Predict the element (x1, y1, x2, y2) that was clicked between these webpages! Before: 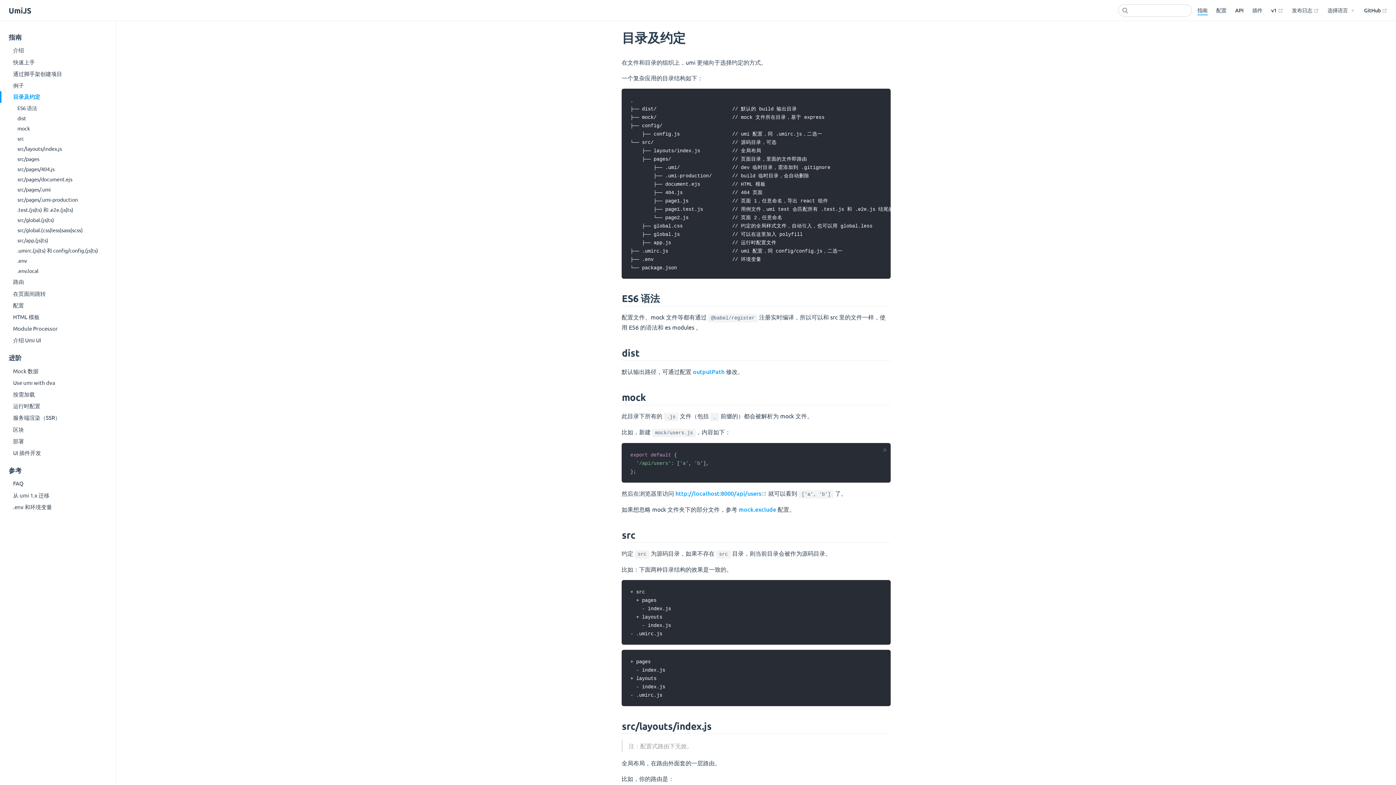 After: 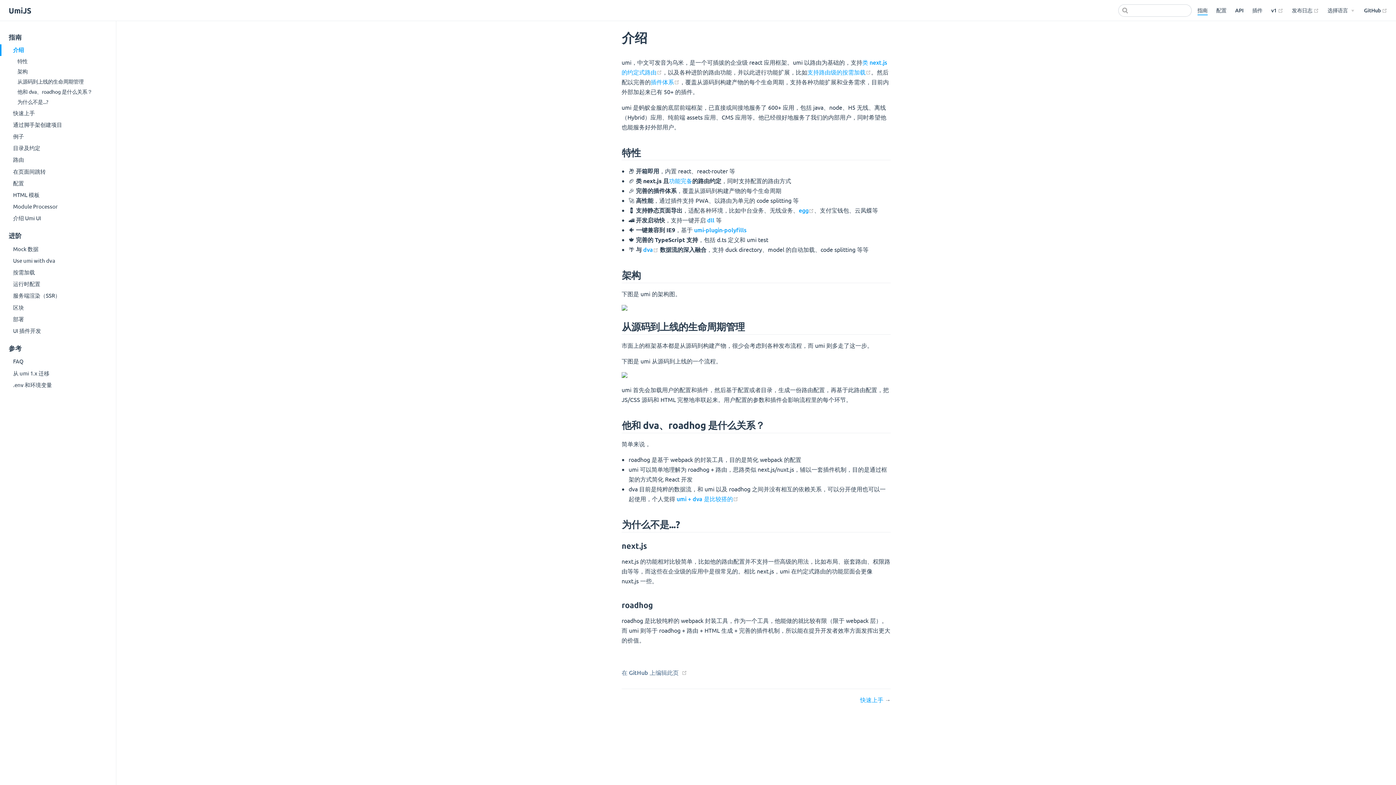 Action: label: 介绍 bbox: (0, 44, 116, 55)